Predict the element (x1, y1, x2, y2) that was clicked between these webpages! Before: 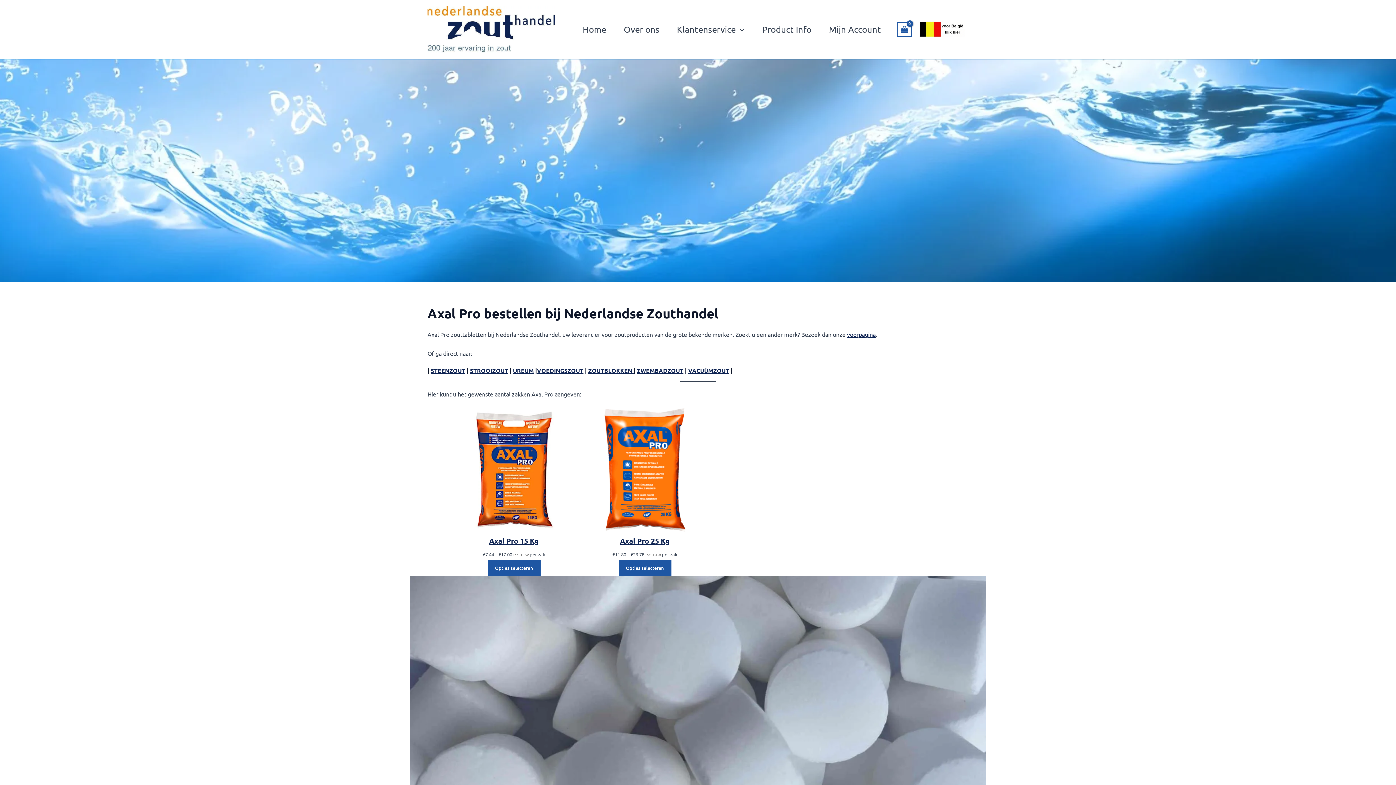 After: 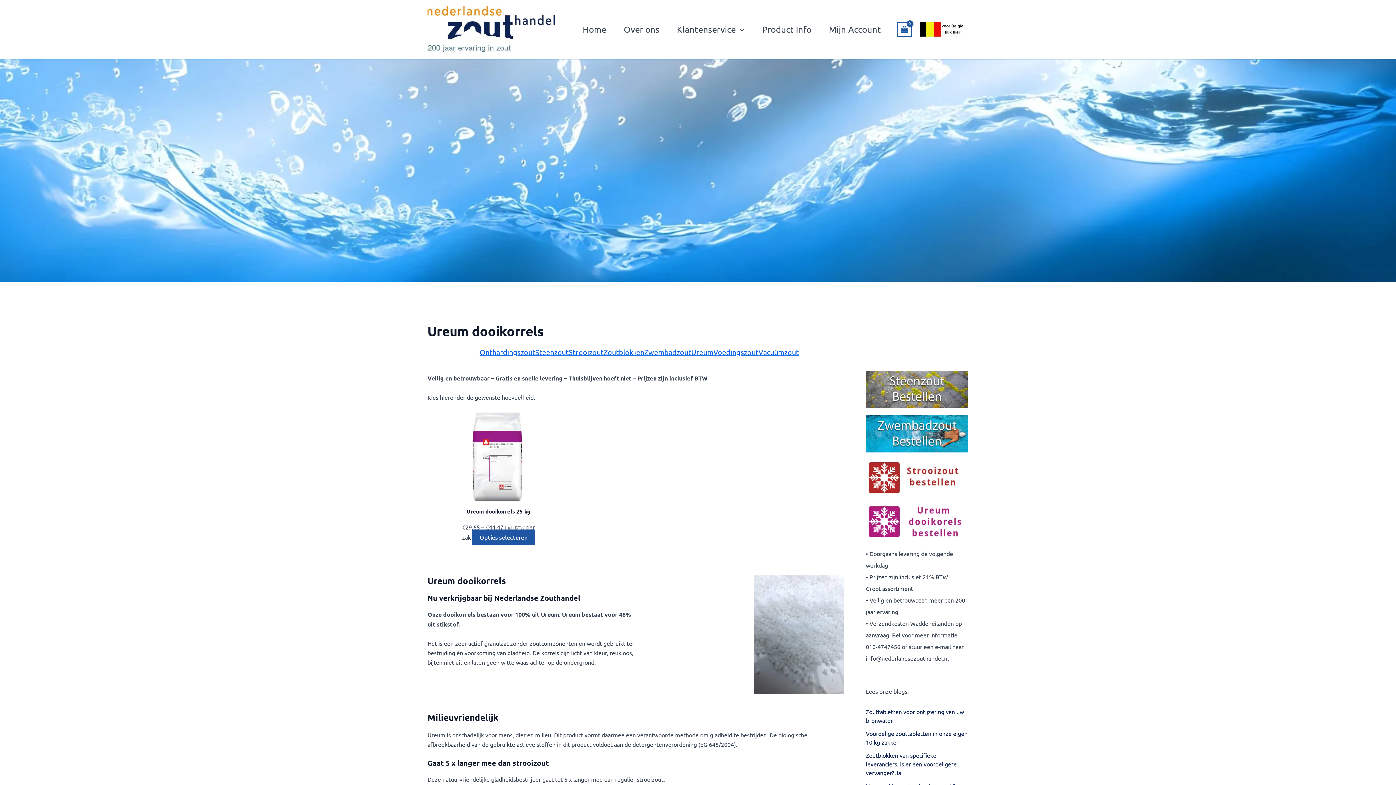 Action: label: UREUM bbox: (513, 367, 533, 374)